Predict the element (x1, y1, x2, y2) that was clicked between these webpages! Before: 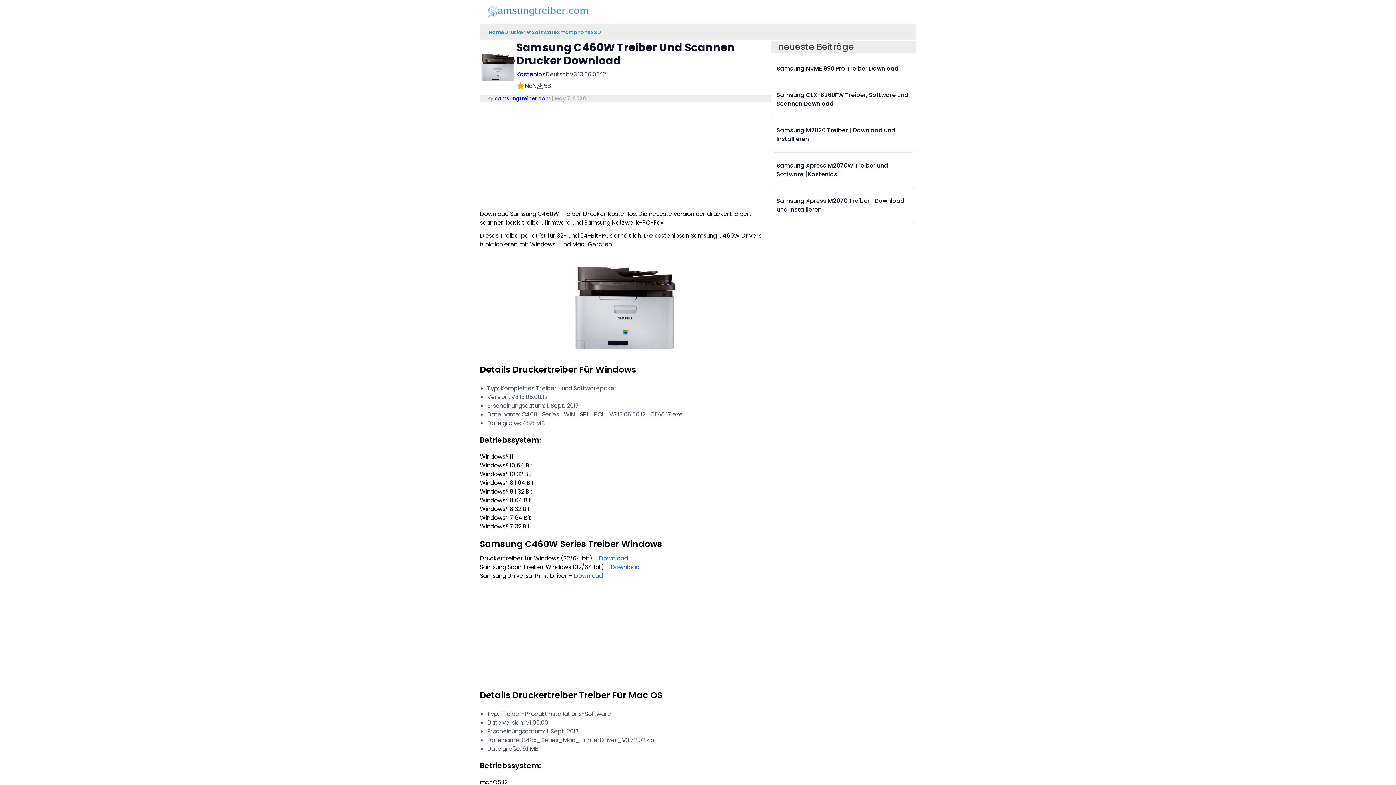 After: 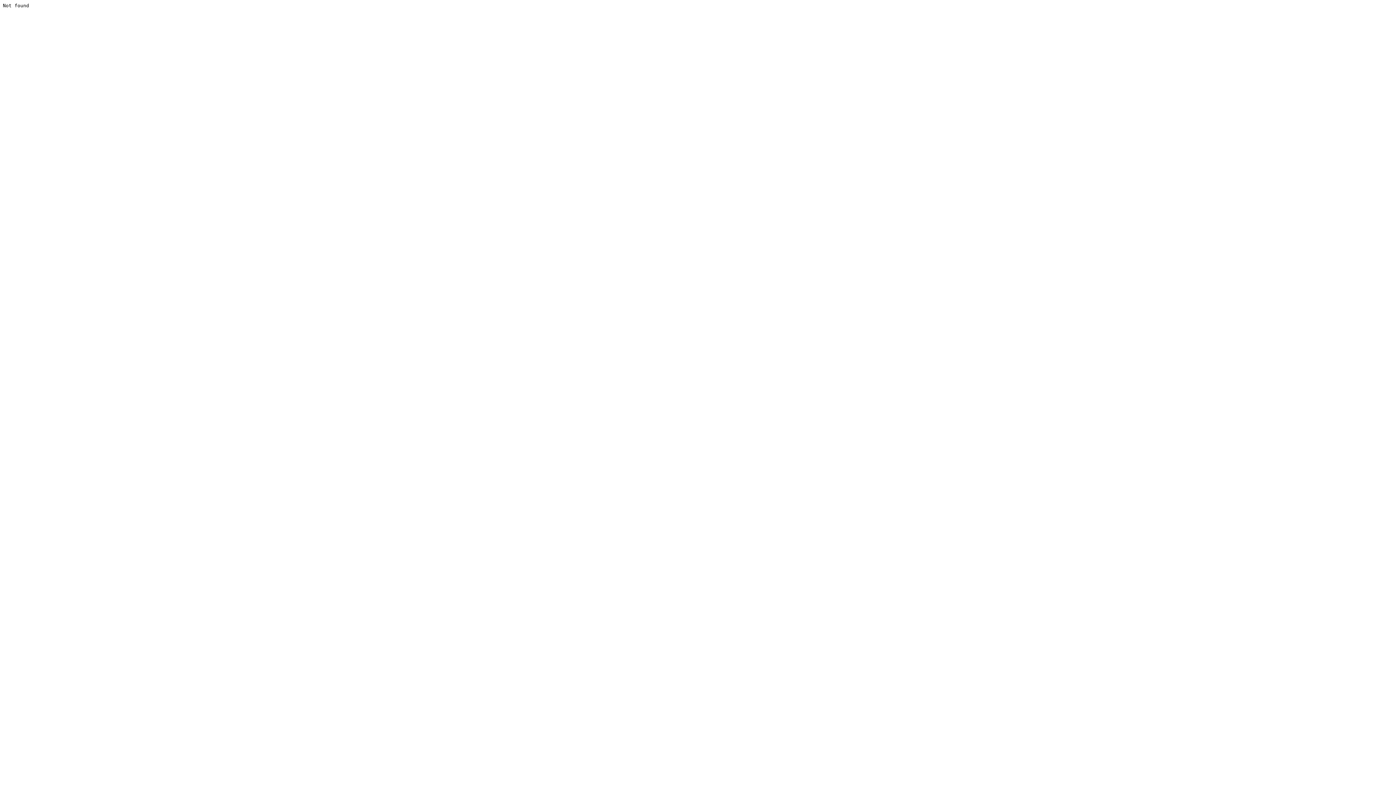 Action: bbox: (574, 571, 602, 580) label: Download